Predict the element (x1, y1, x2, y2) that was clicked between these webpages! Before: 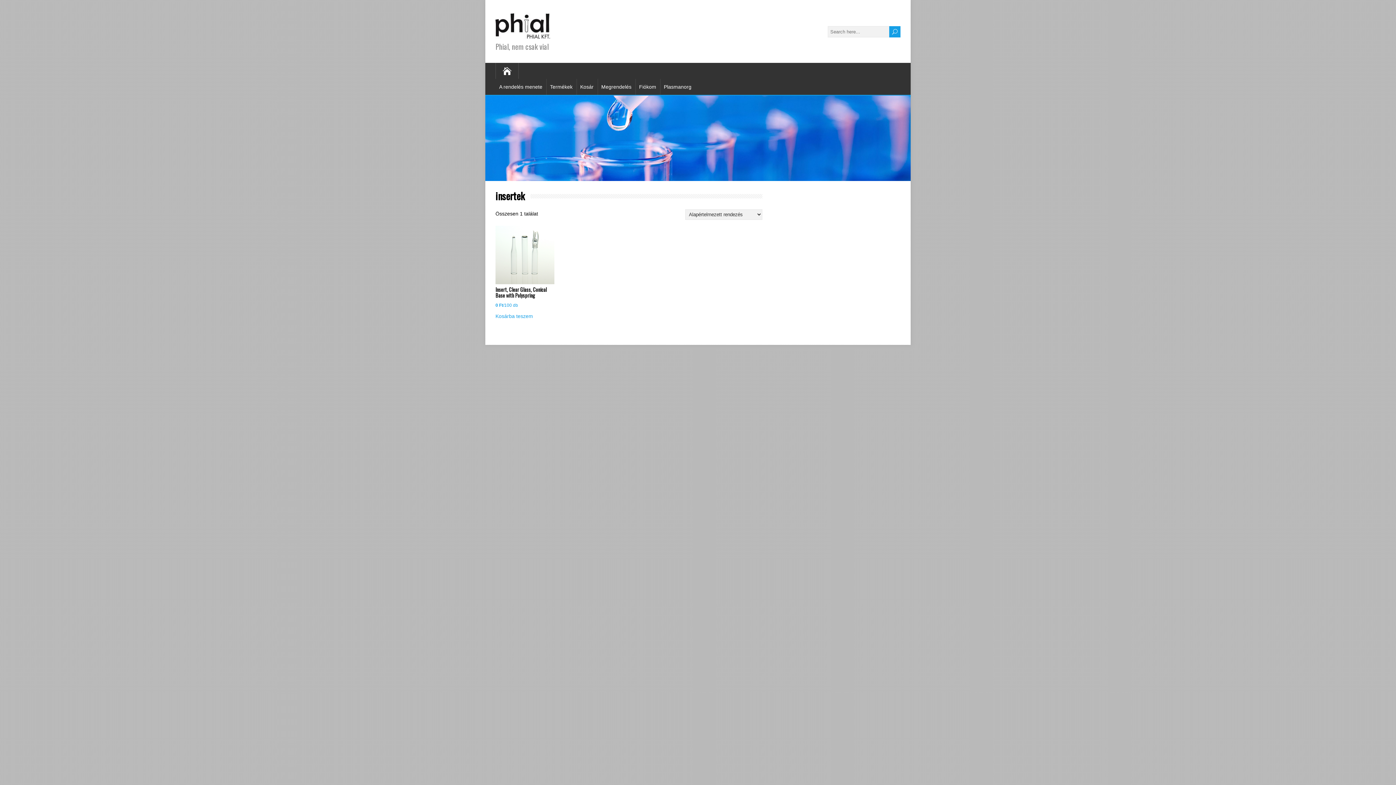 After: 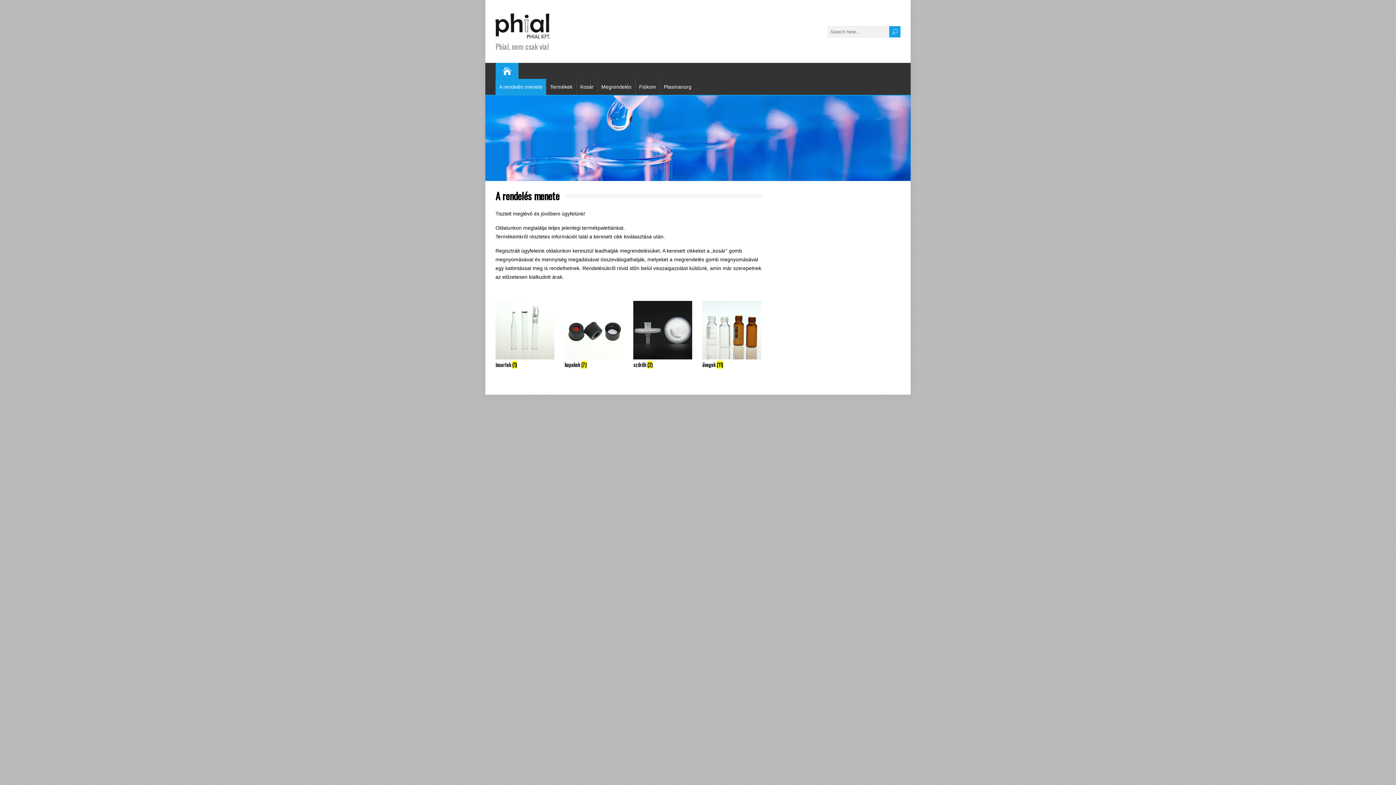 Action: label: A rendelés menete bbox: (495, 78, 546, 94)